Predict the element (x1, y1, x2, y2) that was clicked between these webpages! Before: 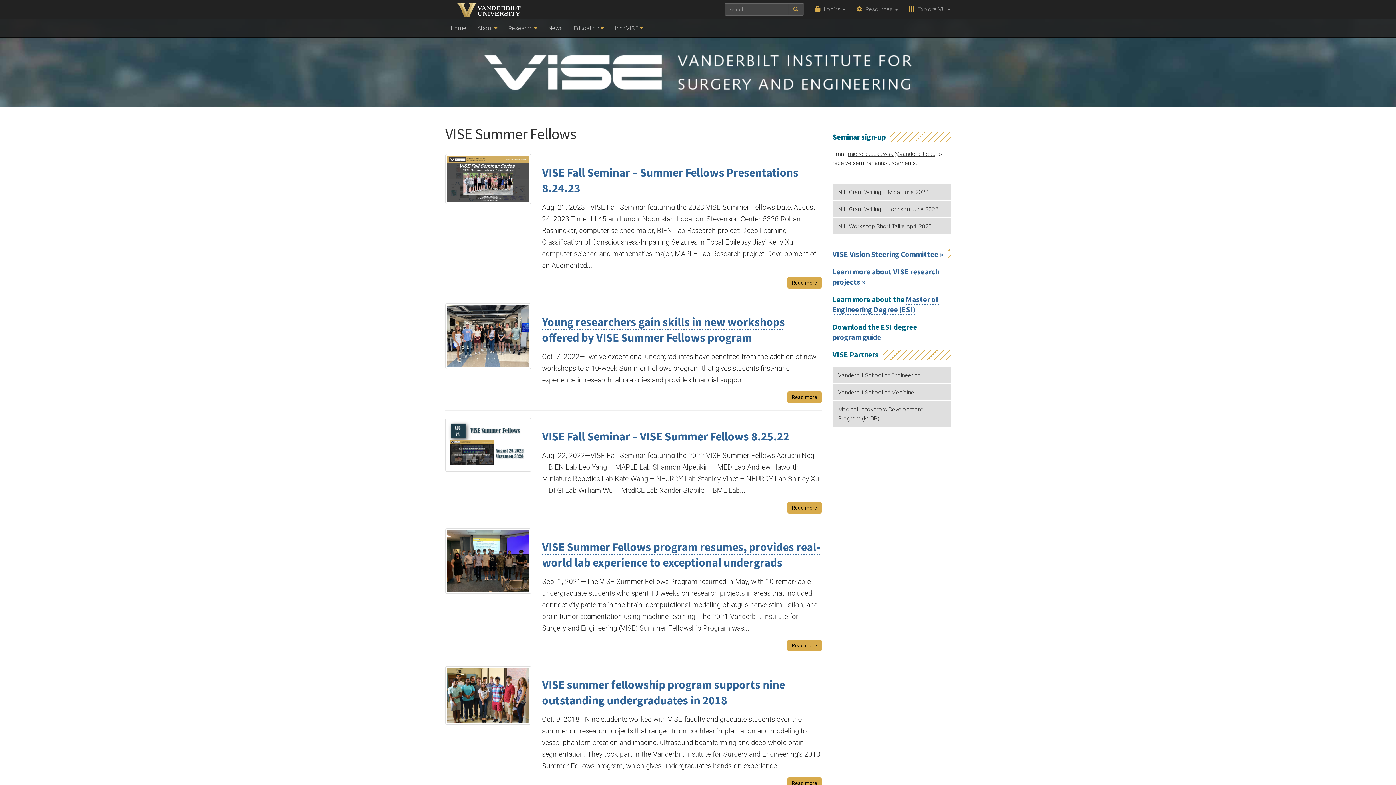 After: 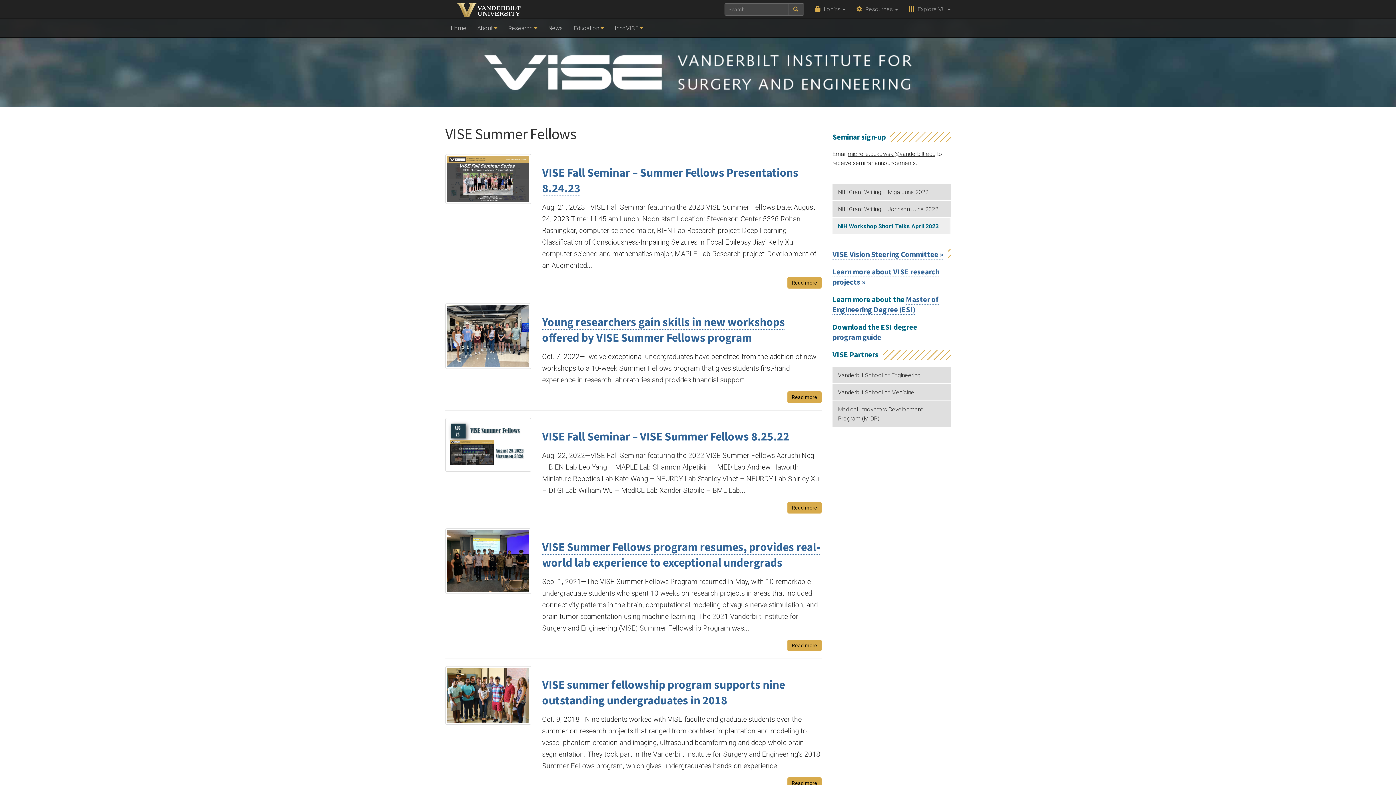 Action: label: NIH Workshop Short Talks April 2023 bbox: (832, 218, 950, 234)